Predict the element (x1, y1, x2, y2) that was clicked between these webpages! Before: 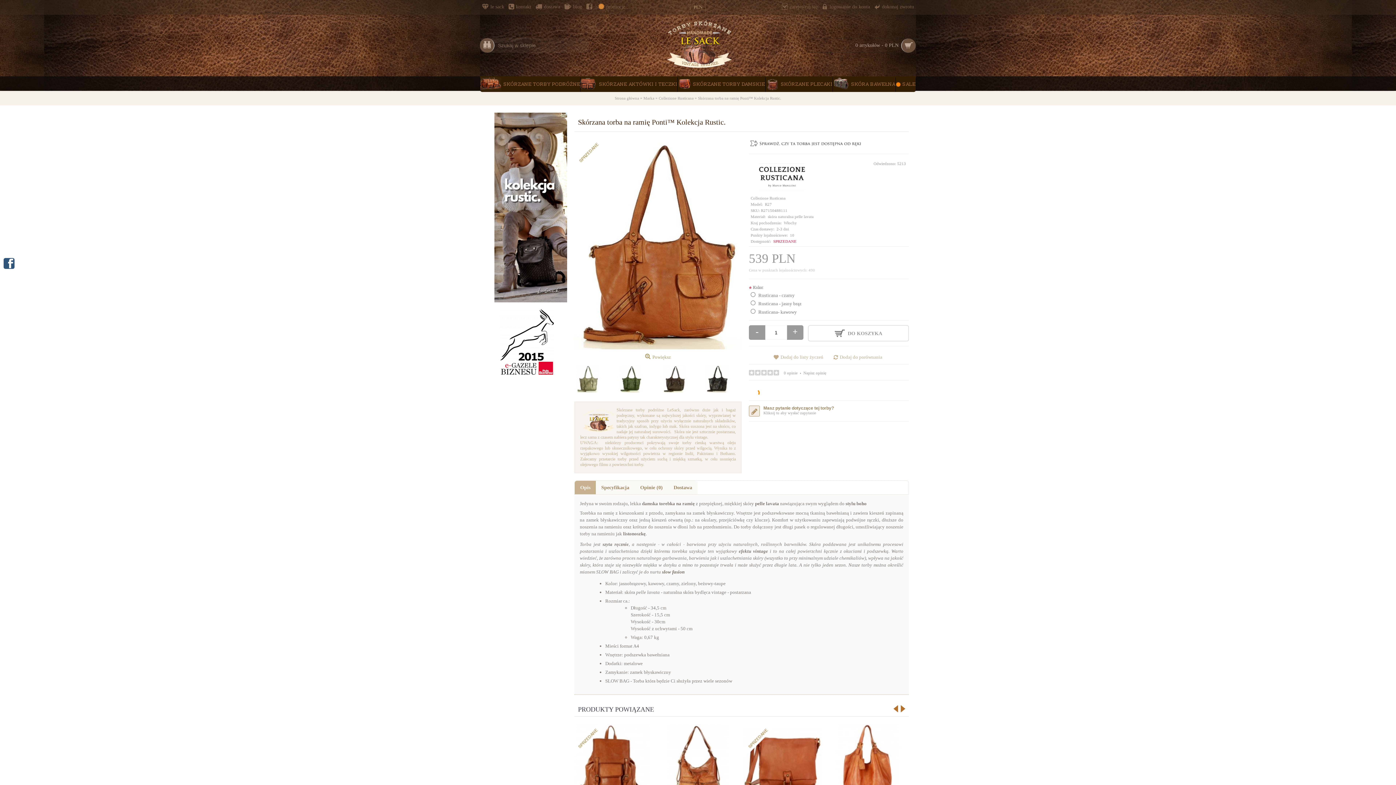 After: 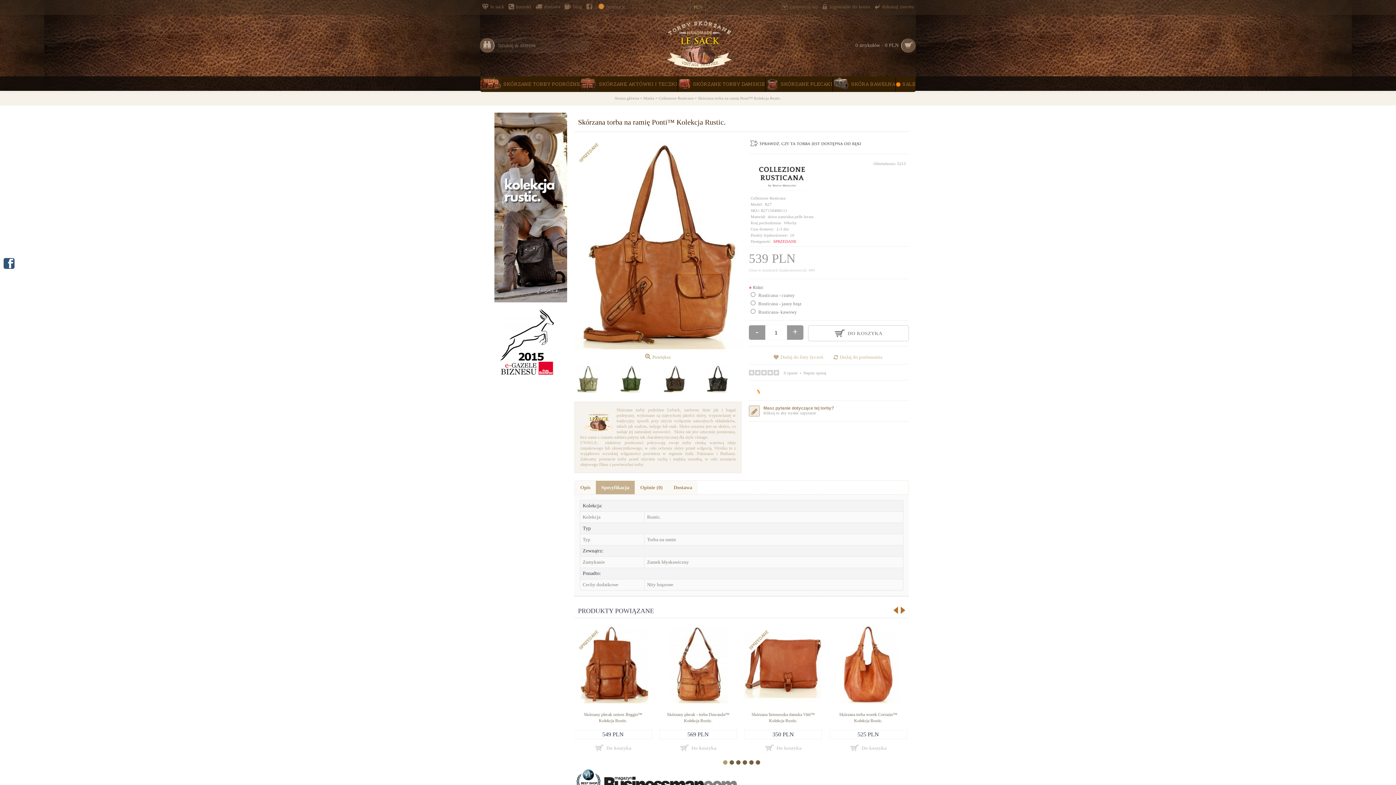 Action: label: Specyfikacja bbox: (596, 481, 634, 494)